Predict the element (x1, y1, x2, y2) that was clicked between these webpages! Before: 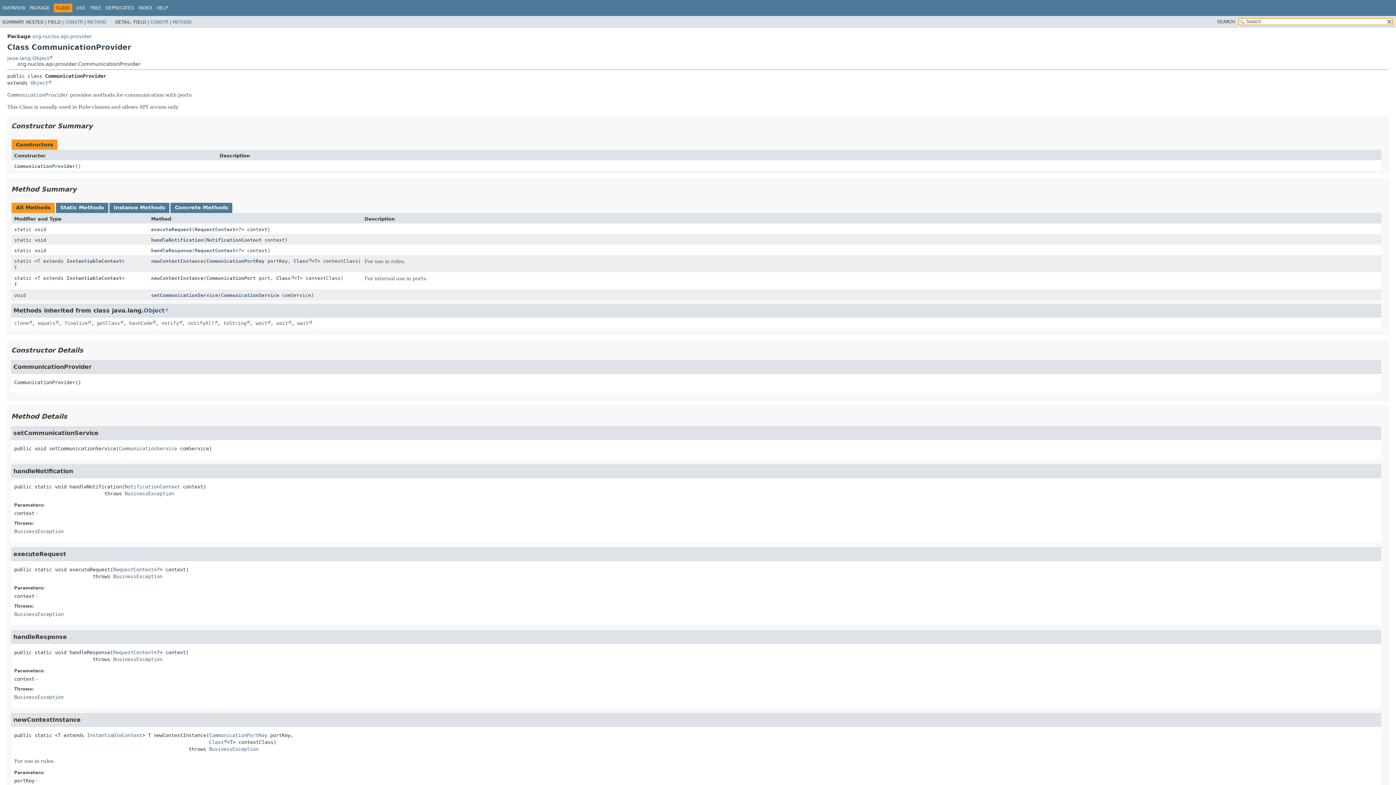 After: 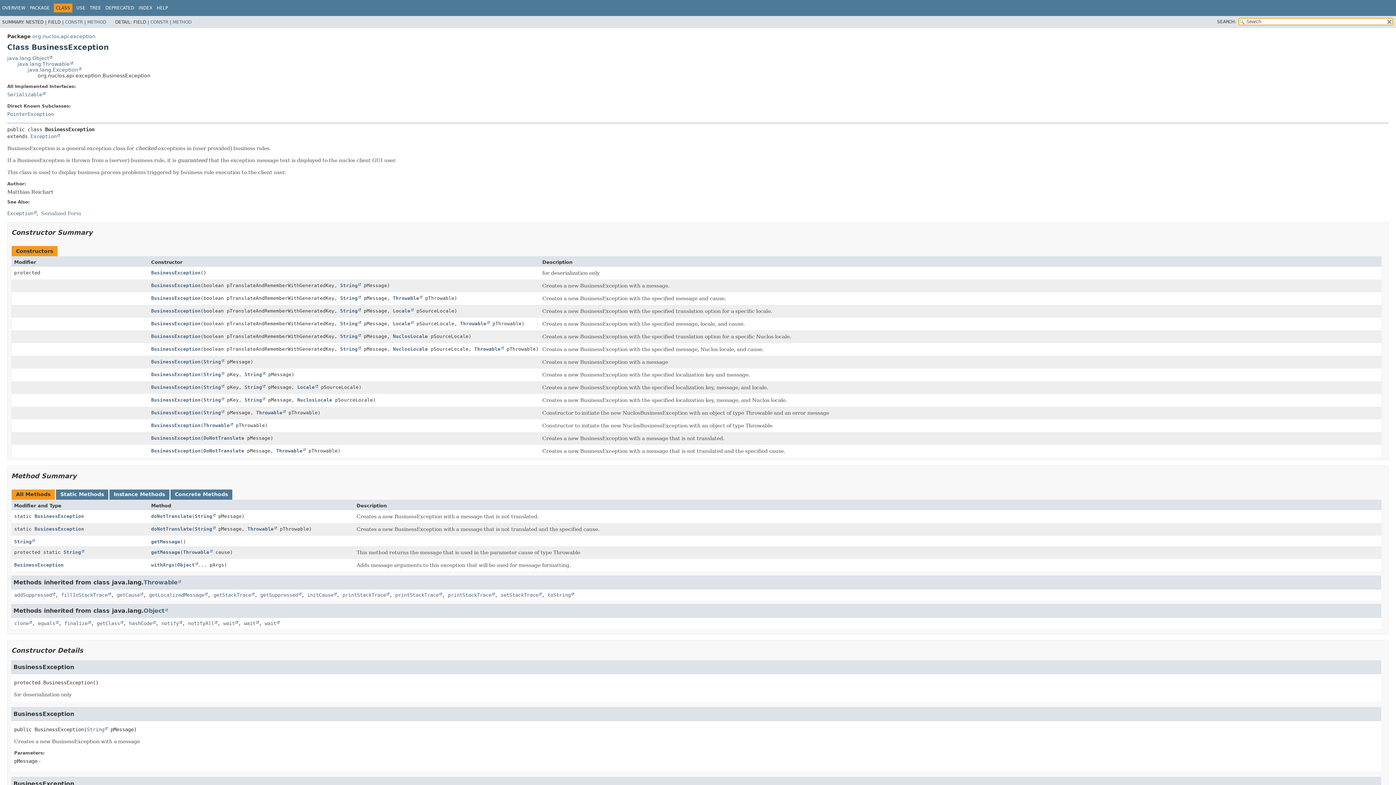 Action: bbox: (14, 694, 63, 700) label: BusinessException